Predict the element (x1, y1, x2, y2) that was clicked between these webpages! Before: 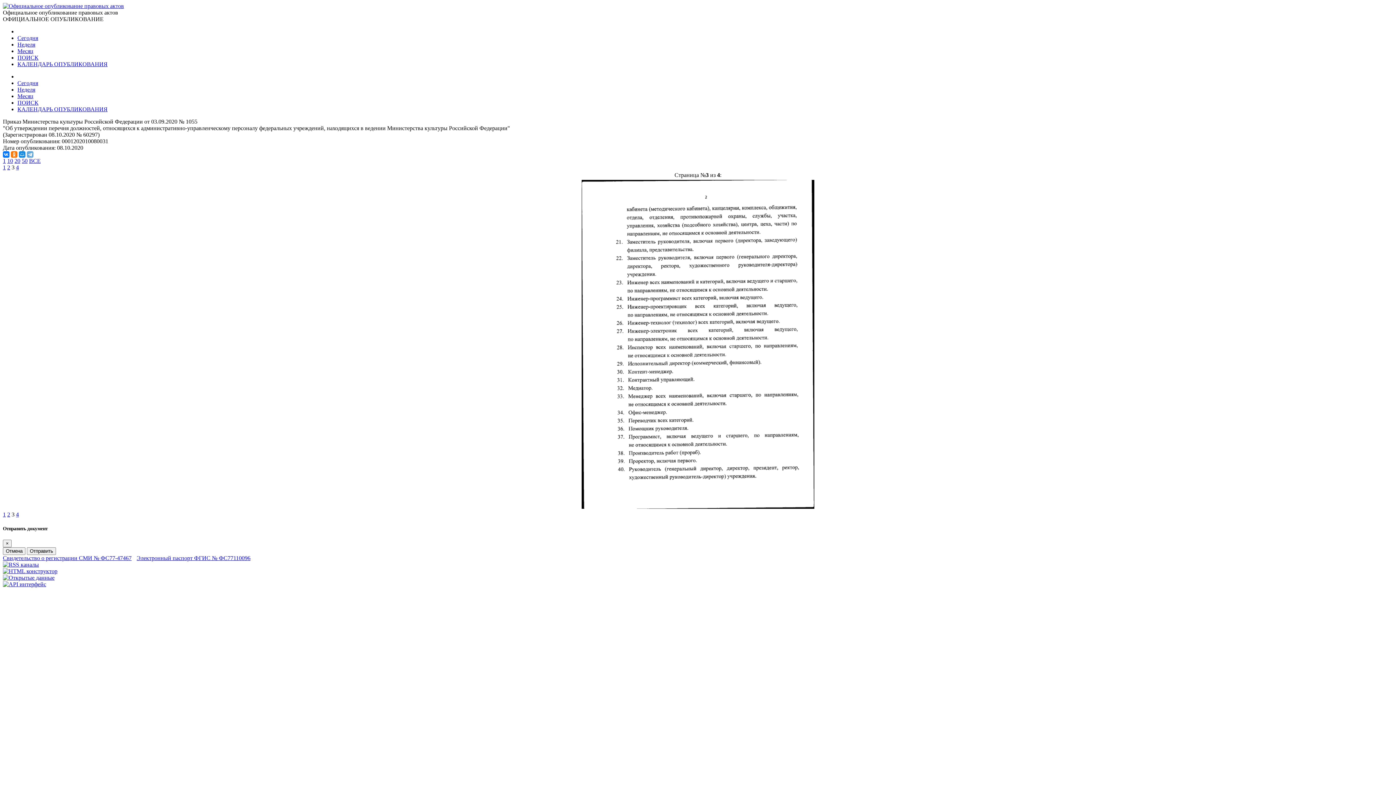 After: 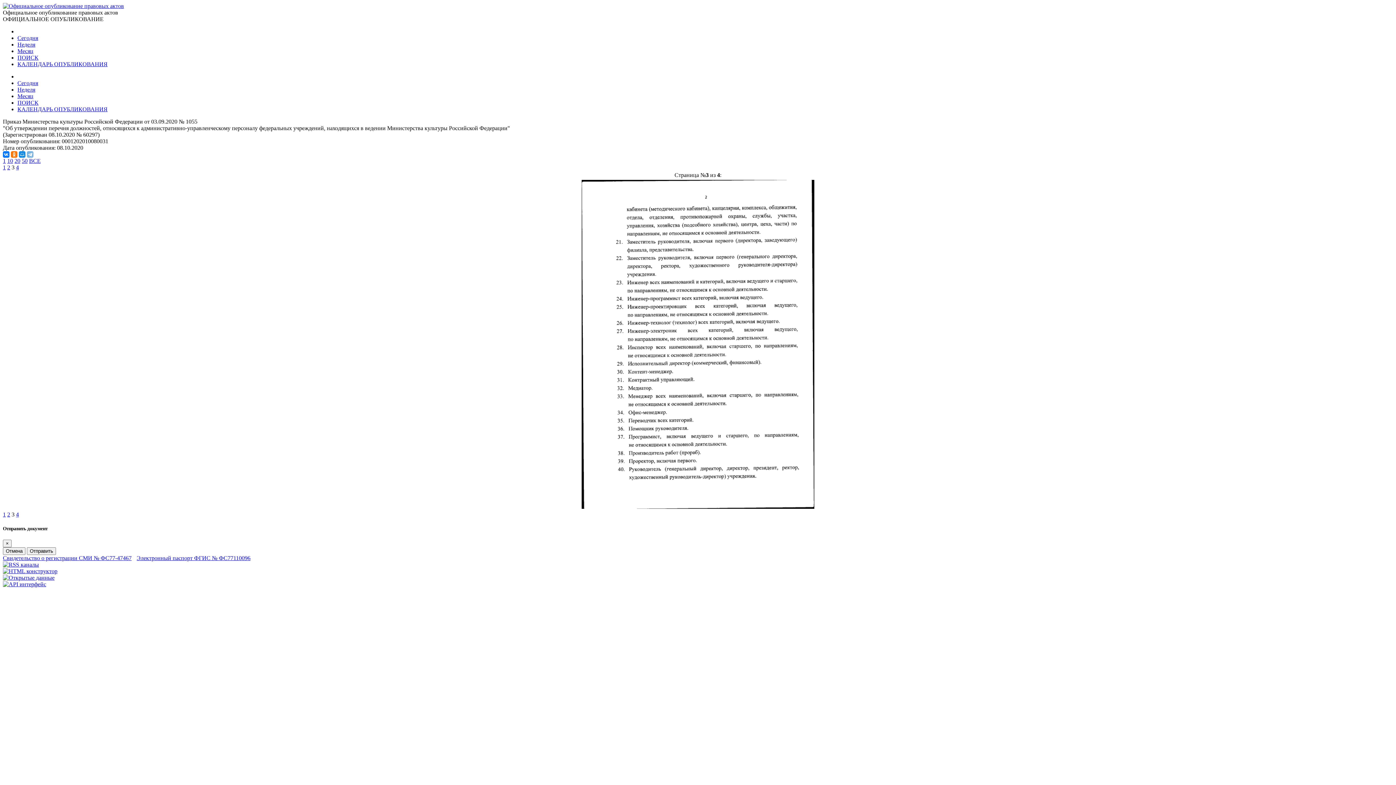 Action: bbox: (26, 151, 33, 157)